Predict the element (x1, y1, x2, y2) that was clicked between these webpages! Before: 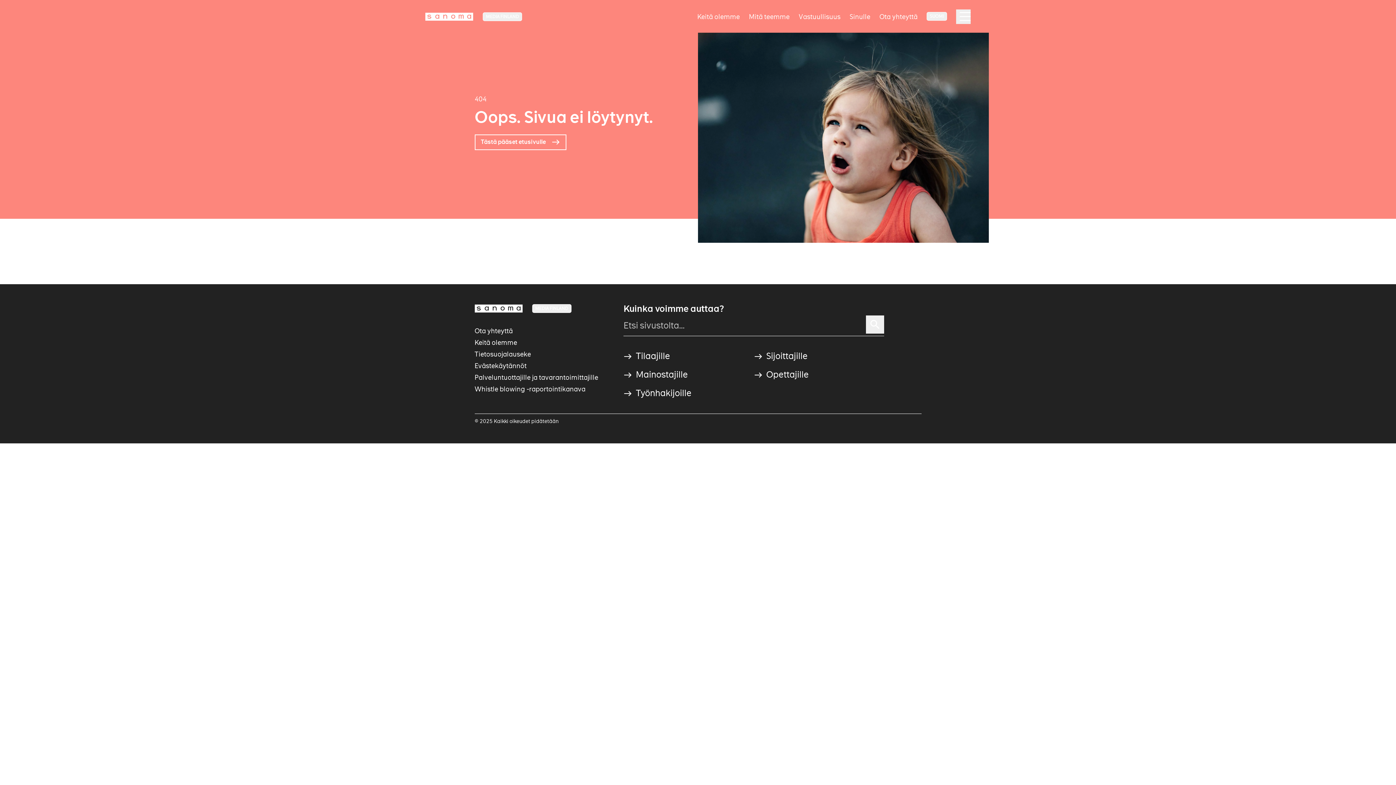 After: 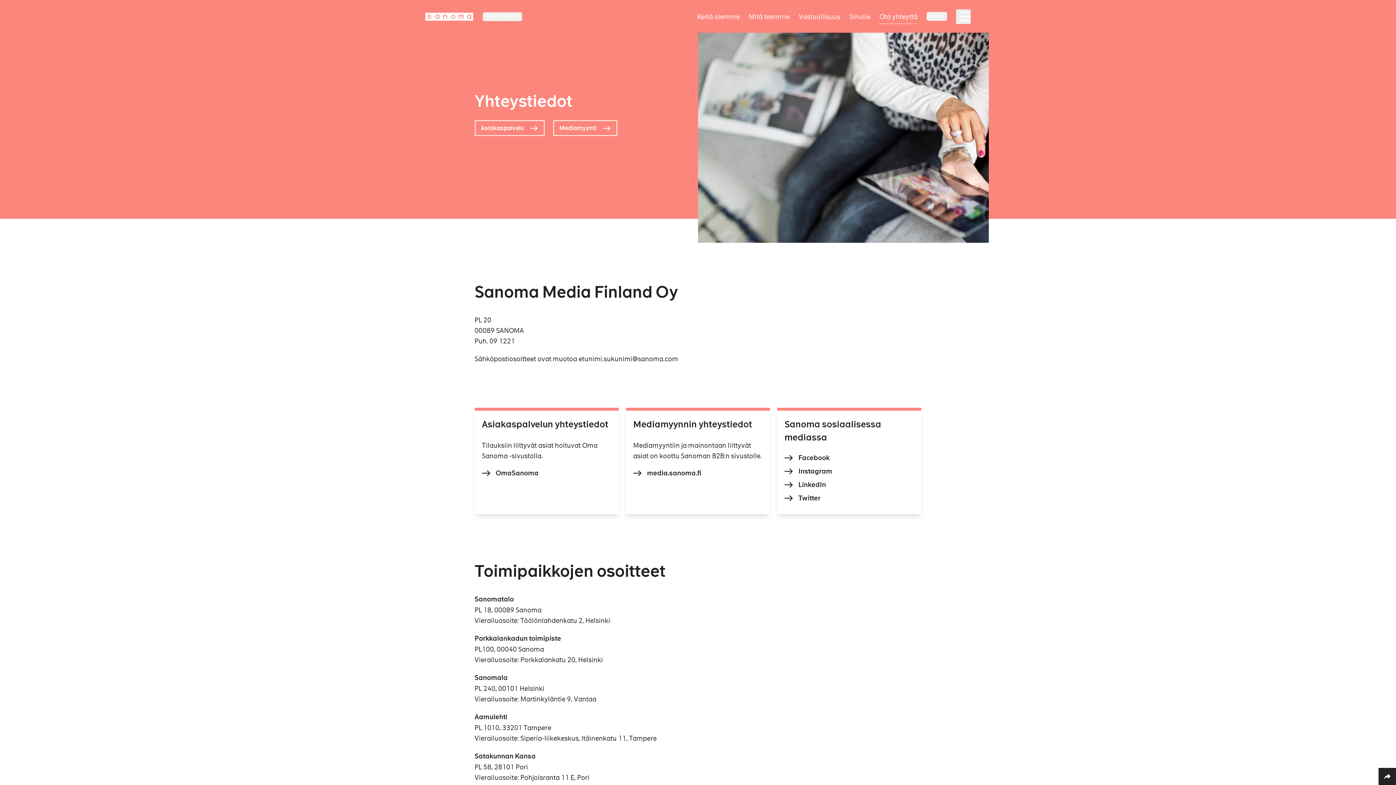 Action: label: Ota yhteyttä bbox: (474, 326, 512, 335)